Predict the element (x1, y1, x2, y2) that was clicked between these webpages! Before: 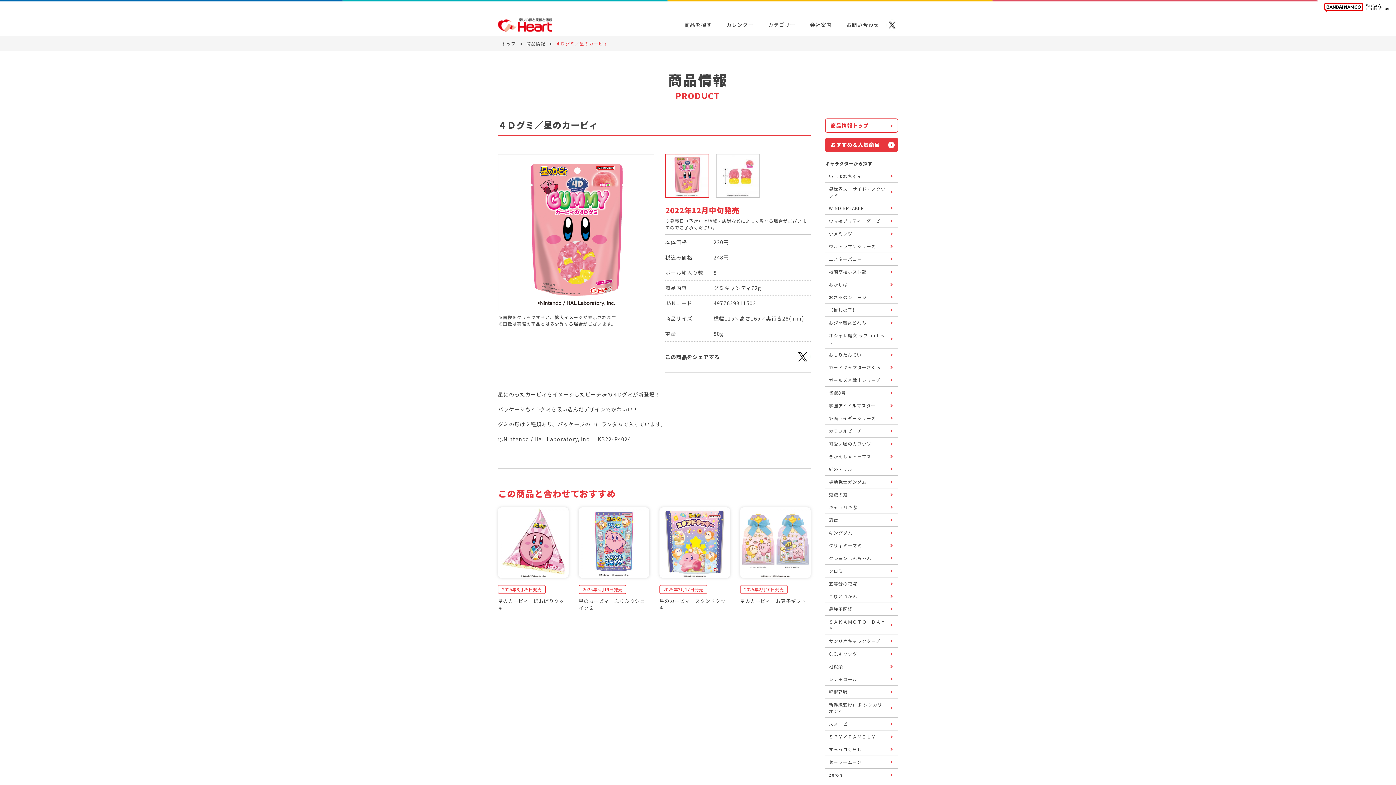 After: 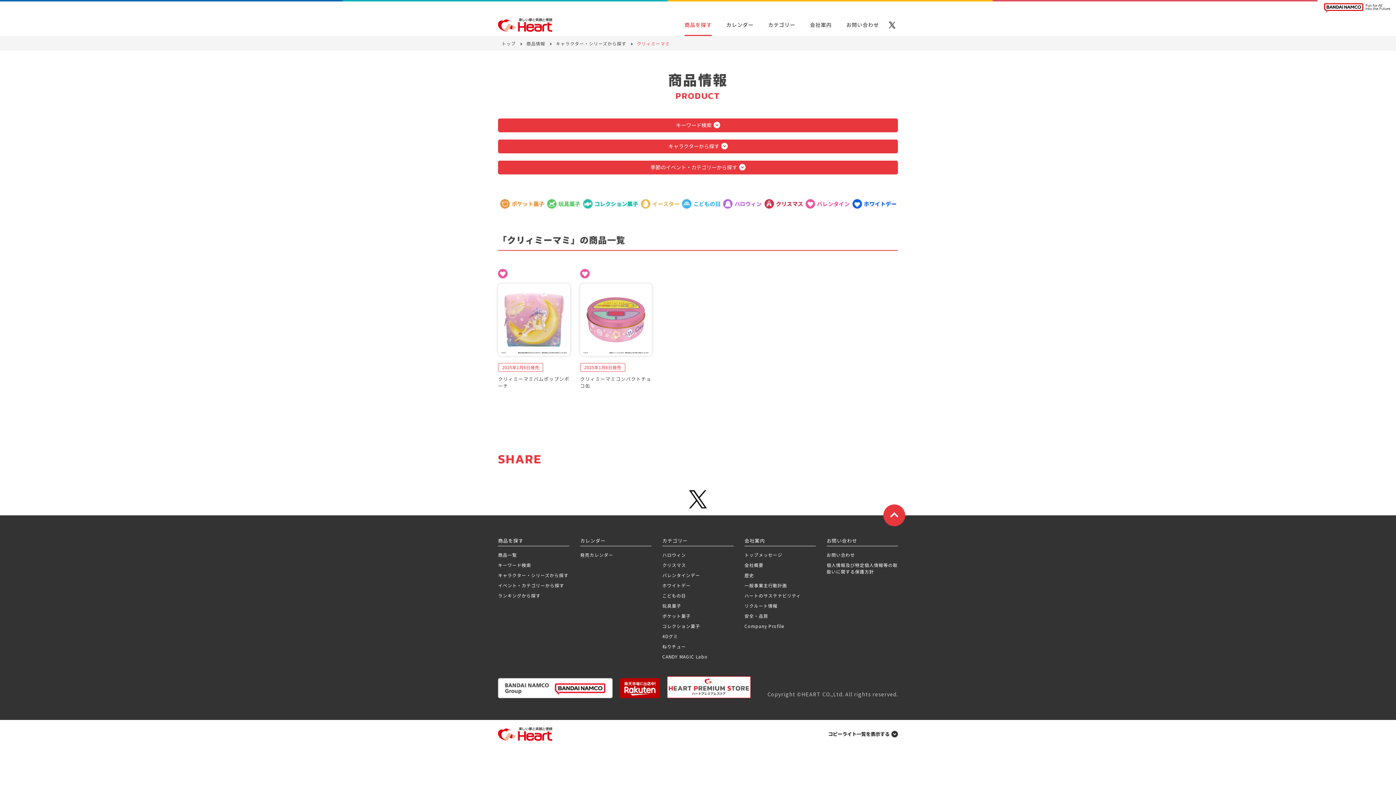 Action: bbox: (825, 539, 898, 552) label: クリィミーマミ